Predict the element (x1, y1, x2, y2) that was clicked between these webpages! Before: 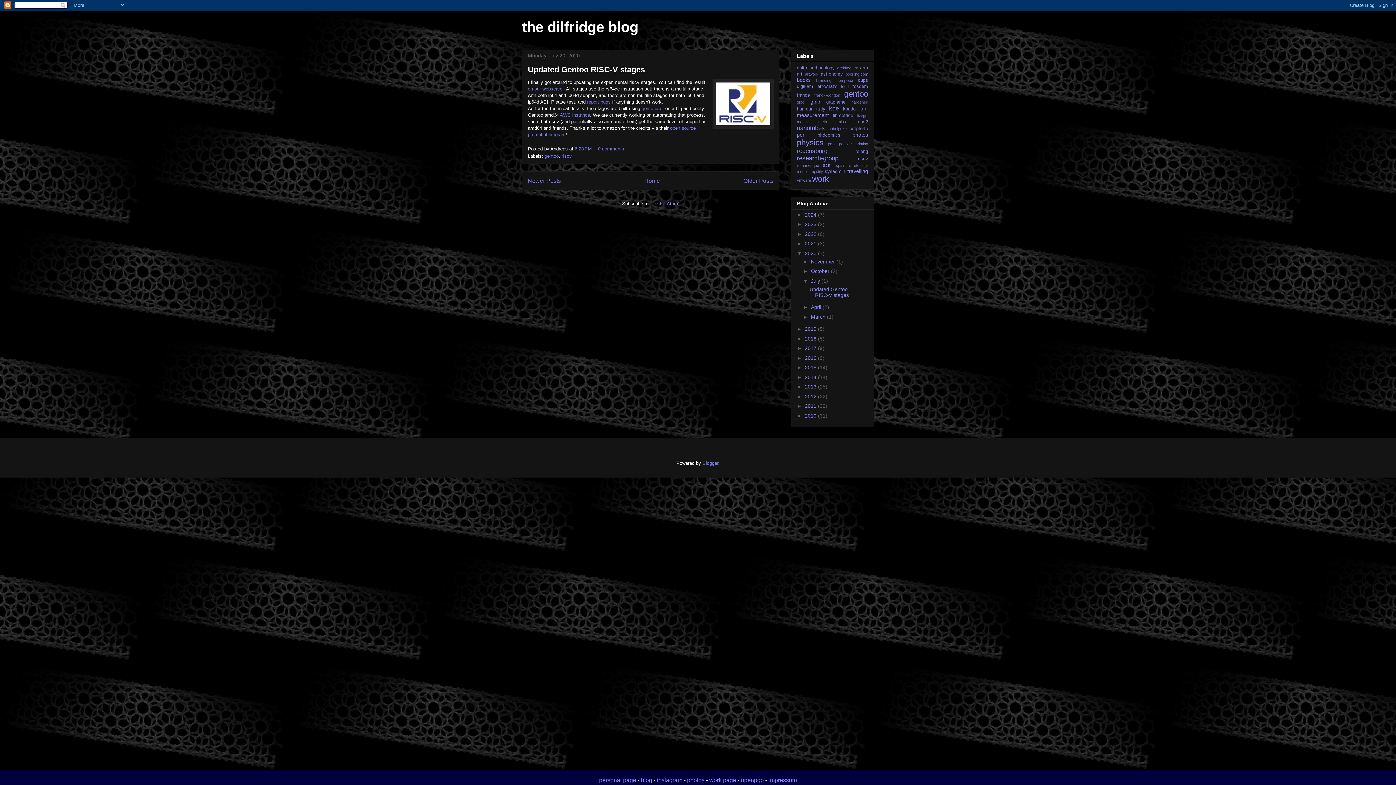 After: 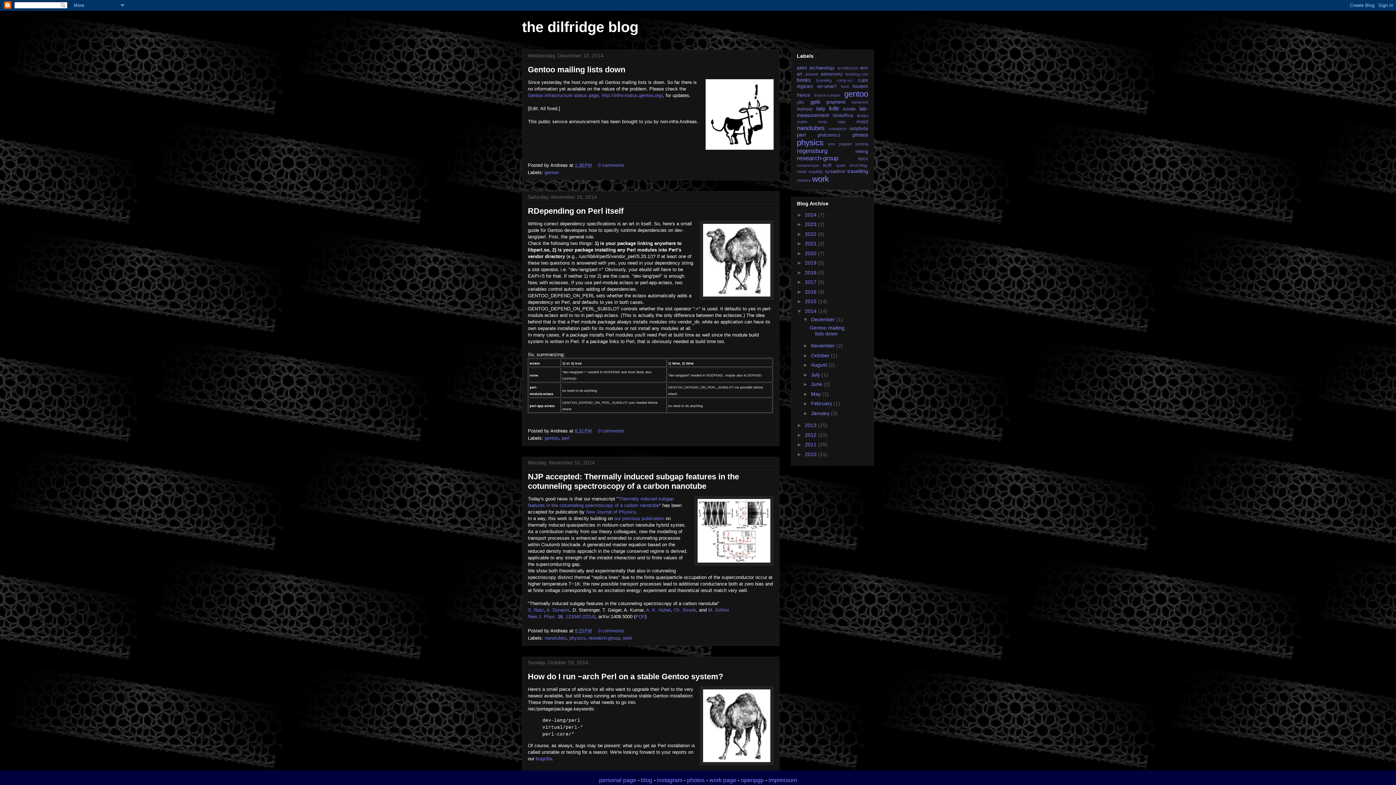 Action: label: 2014  bbox: (805, 374, 818, 380)